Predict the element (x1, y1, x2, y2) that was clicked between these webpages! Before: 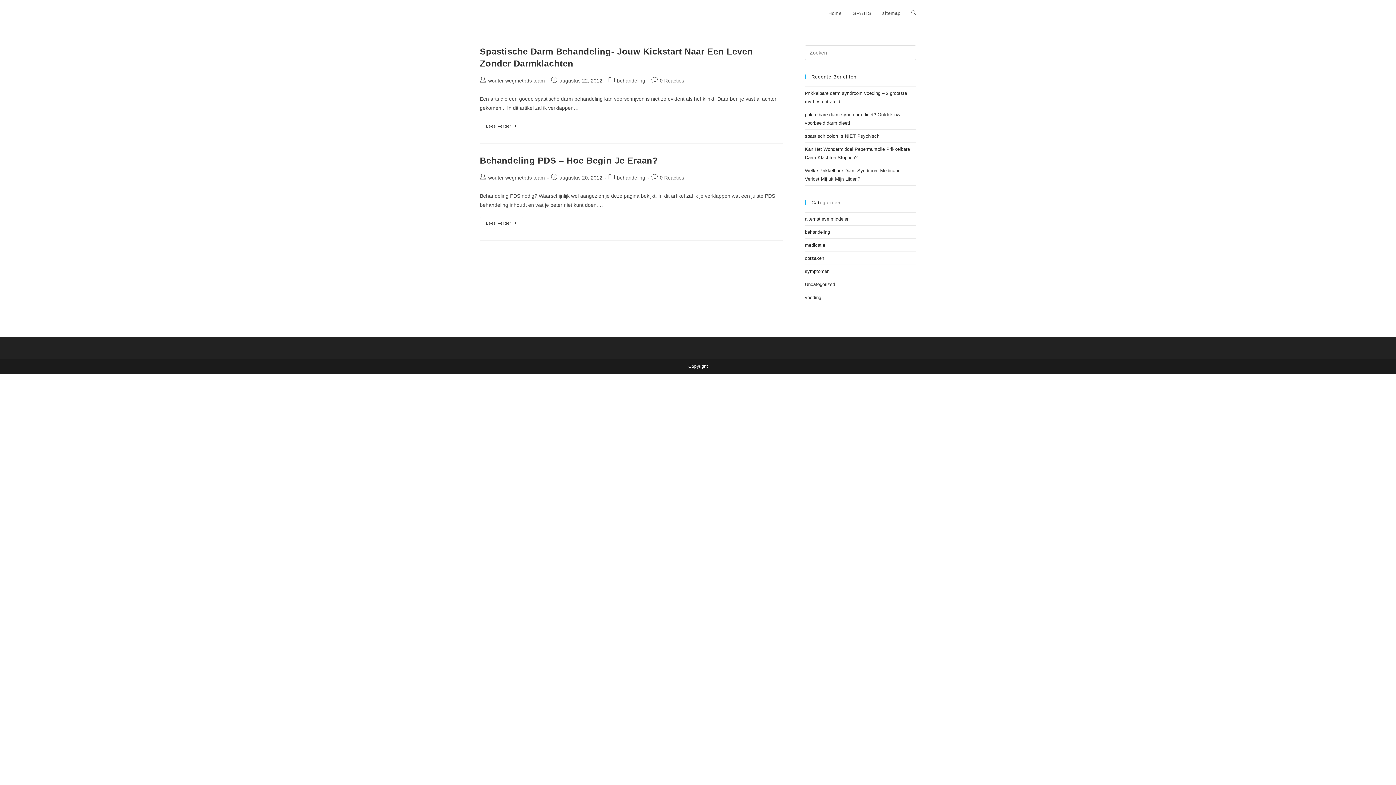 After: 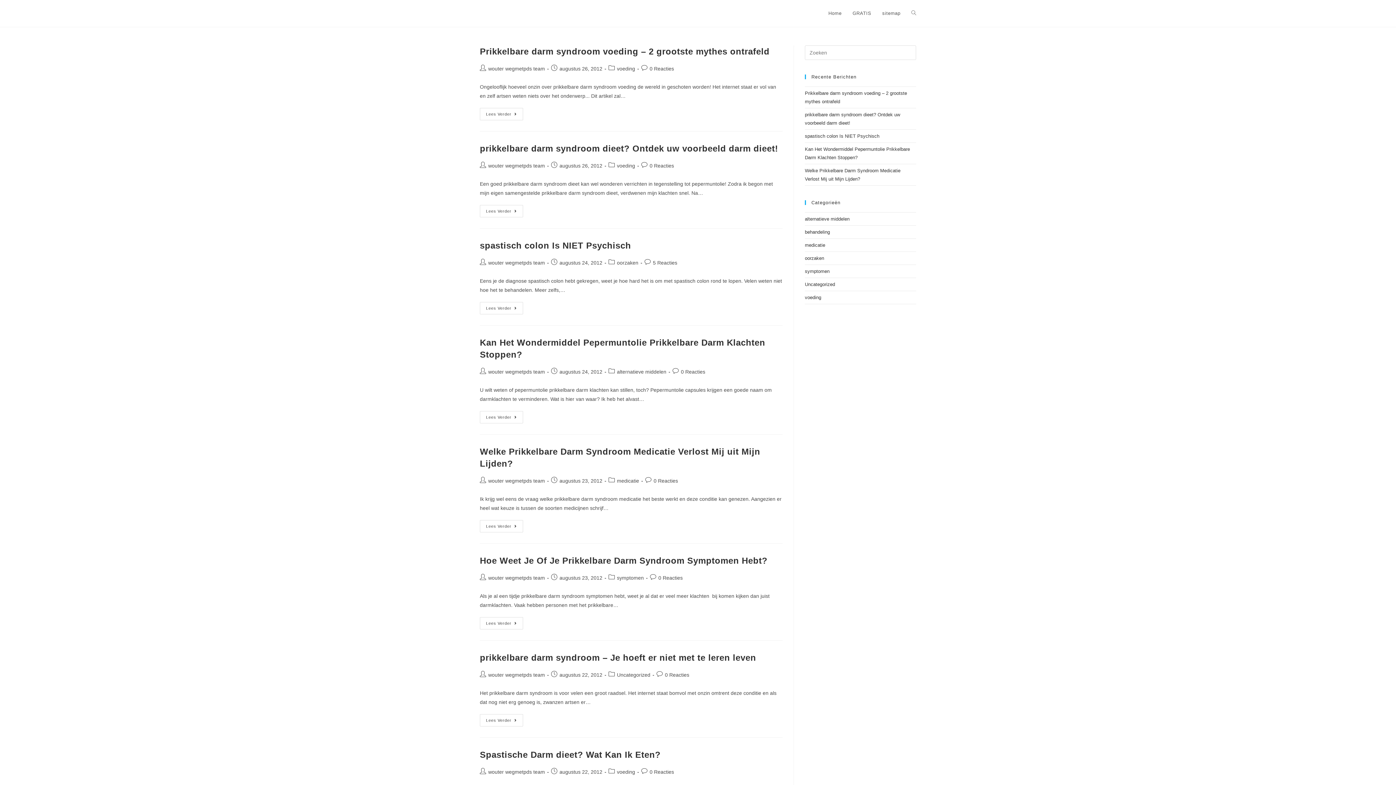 Action: label: wouter wegmetpds team bbox: (488, 174, 545, 180)